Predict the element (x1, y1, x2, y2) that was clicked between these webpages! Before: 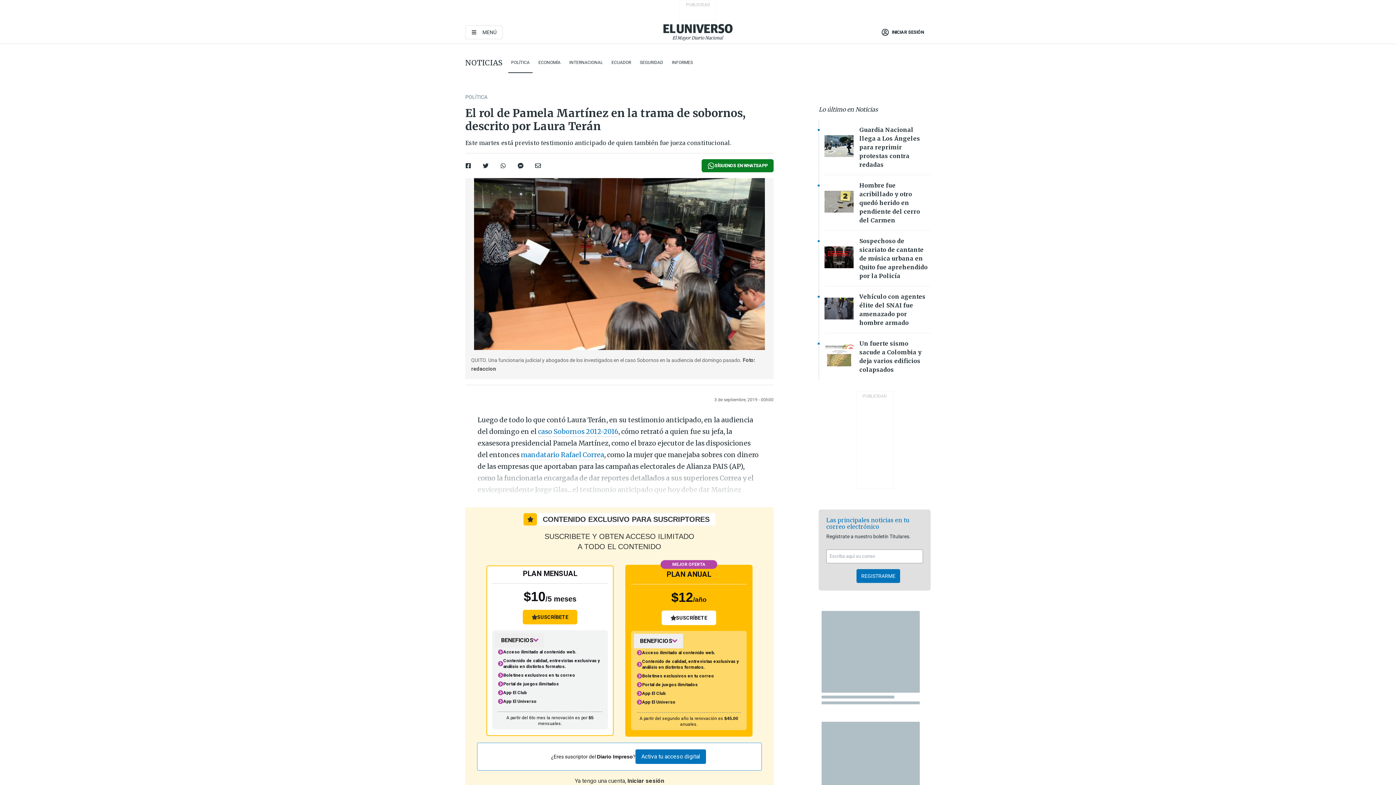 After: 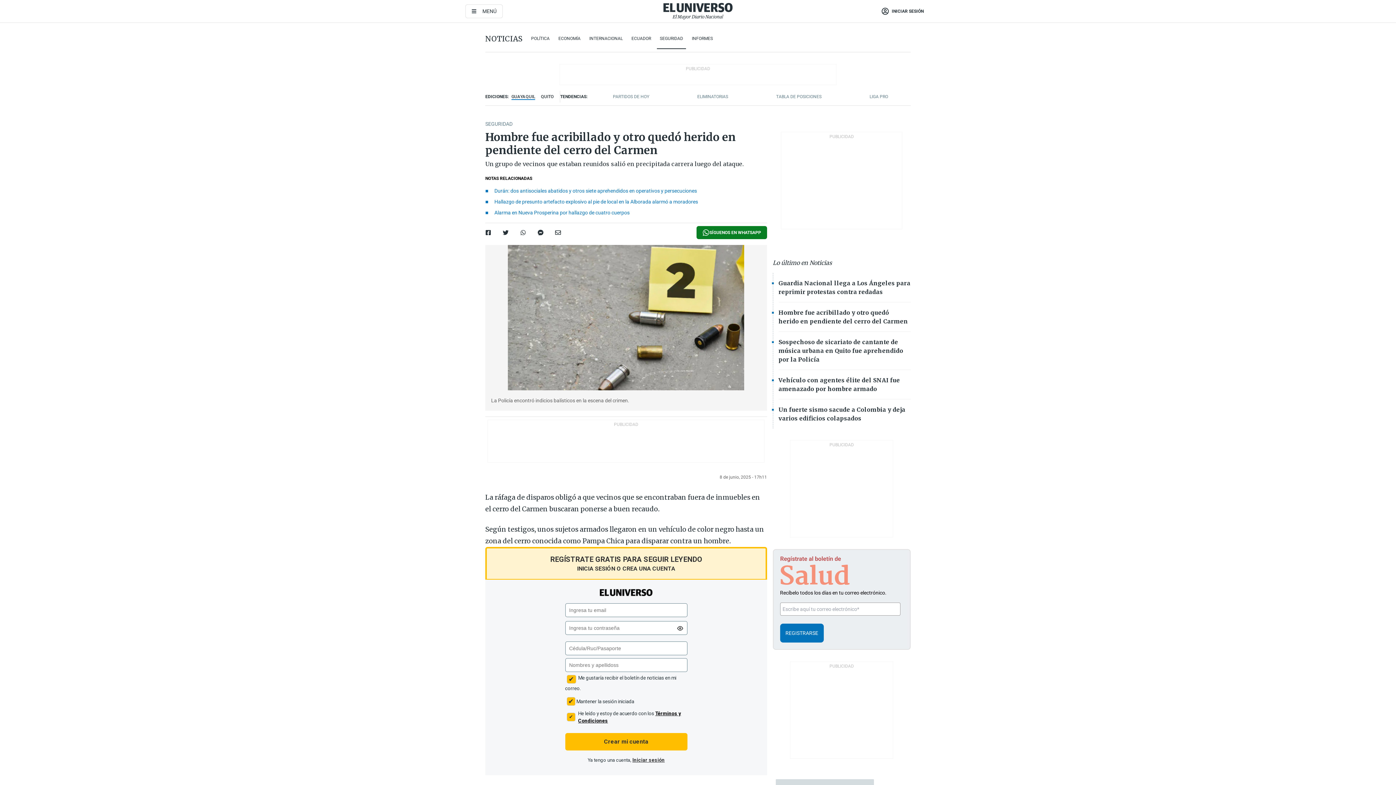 Action: label: Hombre fue acribillado y otro quedó herido en pendiente del cerro del Carmen bbox: (859, 181, 920, 224)